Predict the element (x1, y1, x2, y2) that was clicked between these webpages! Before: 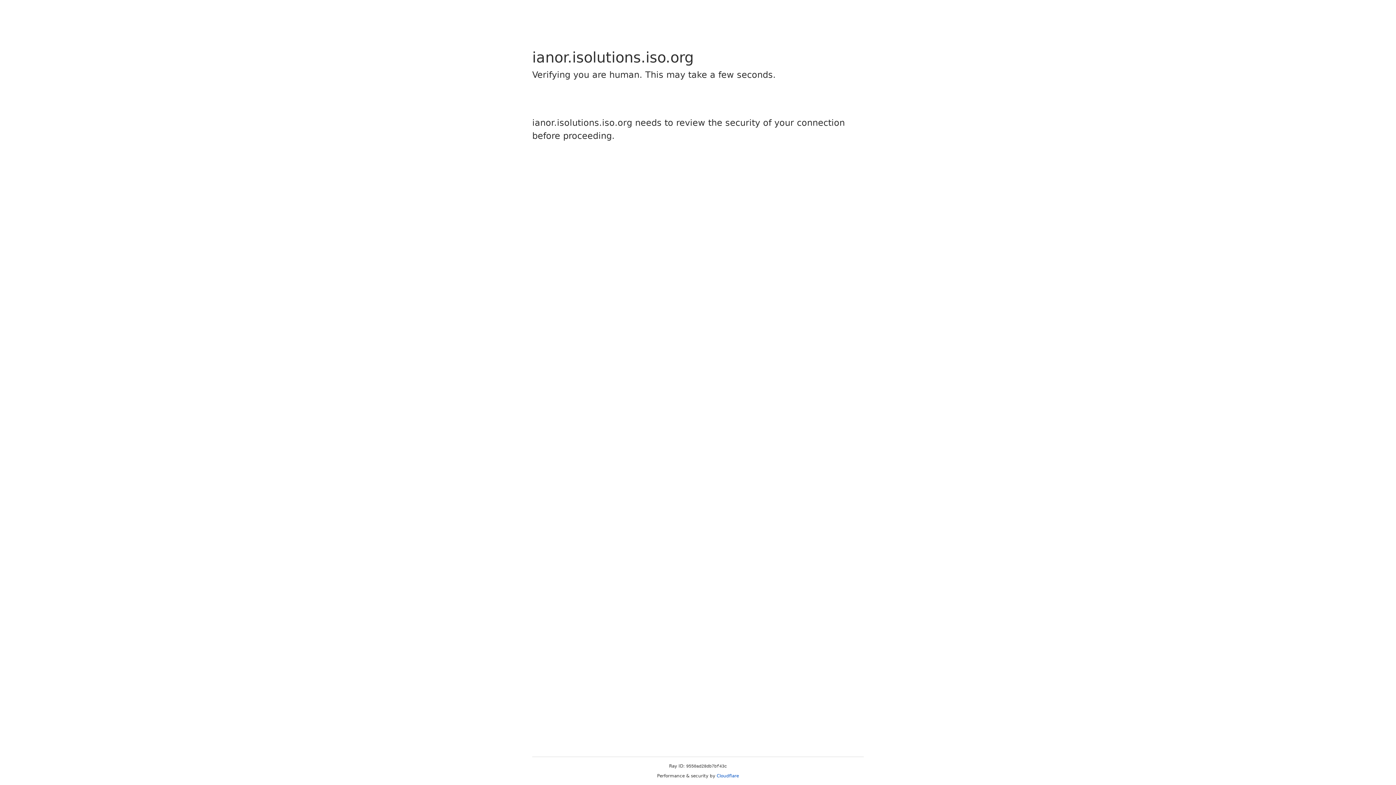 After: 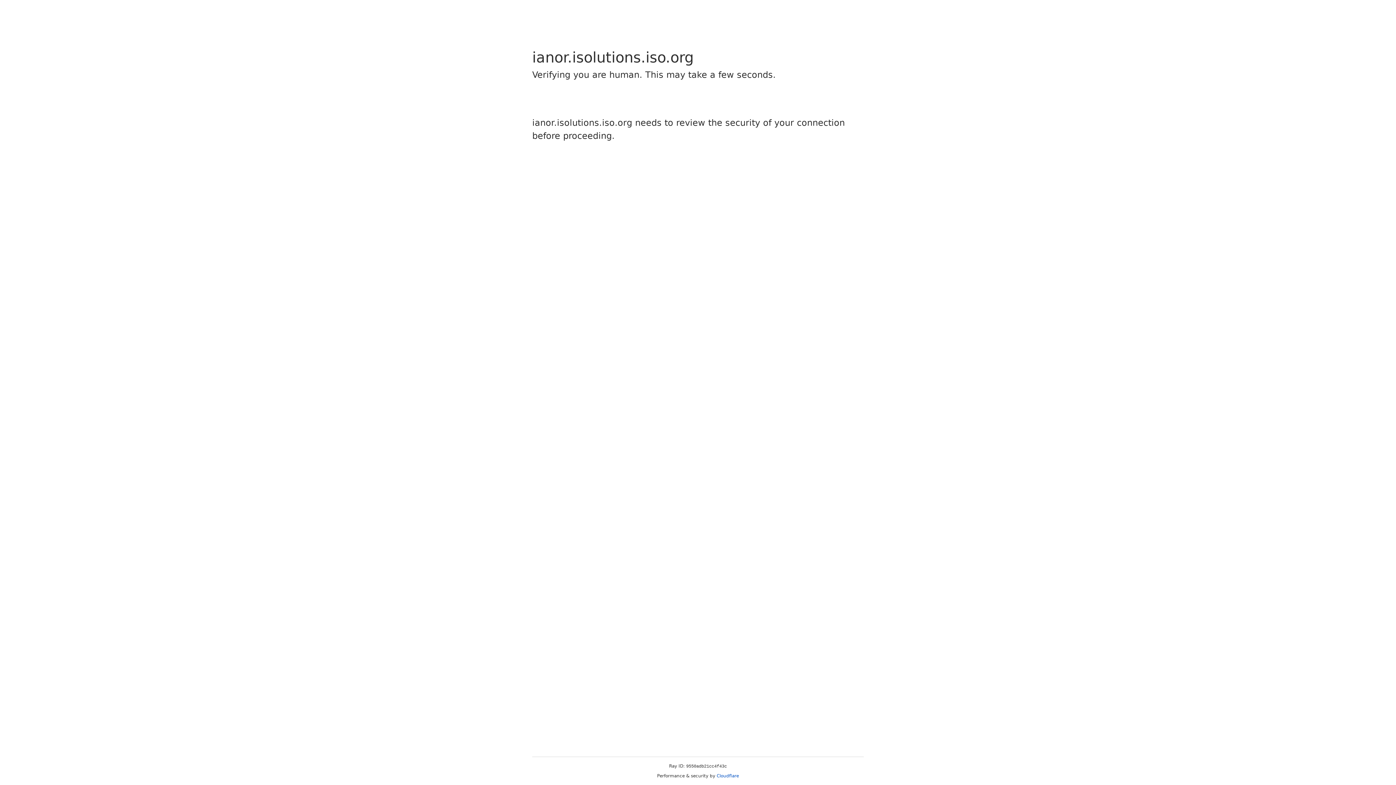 Action: label: Cloudflare bbox: (716, 773, 739, 778)